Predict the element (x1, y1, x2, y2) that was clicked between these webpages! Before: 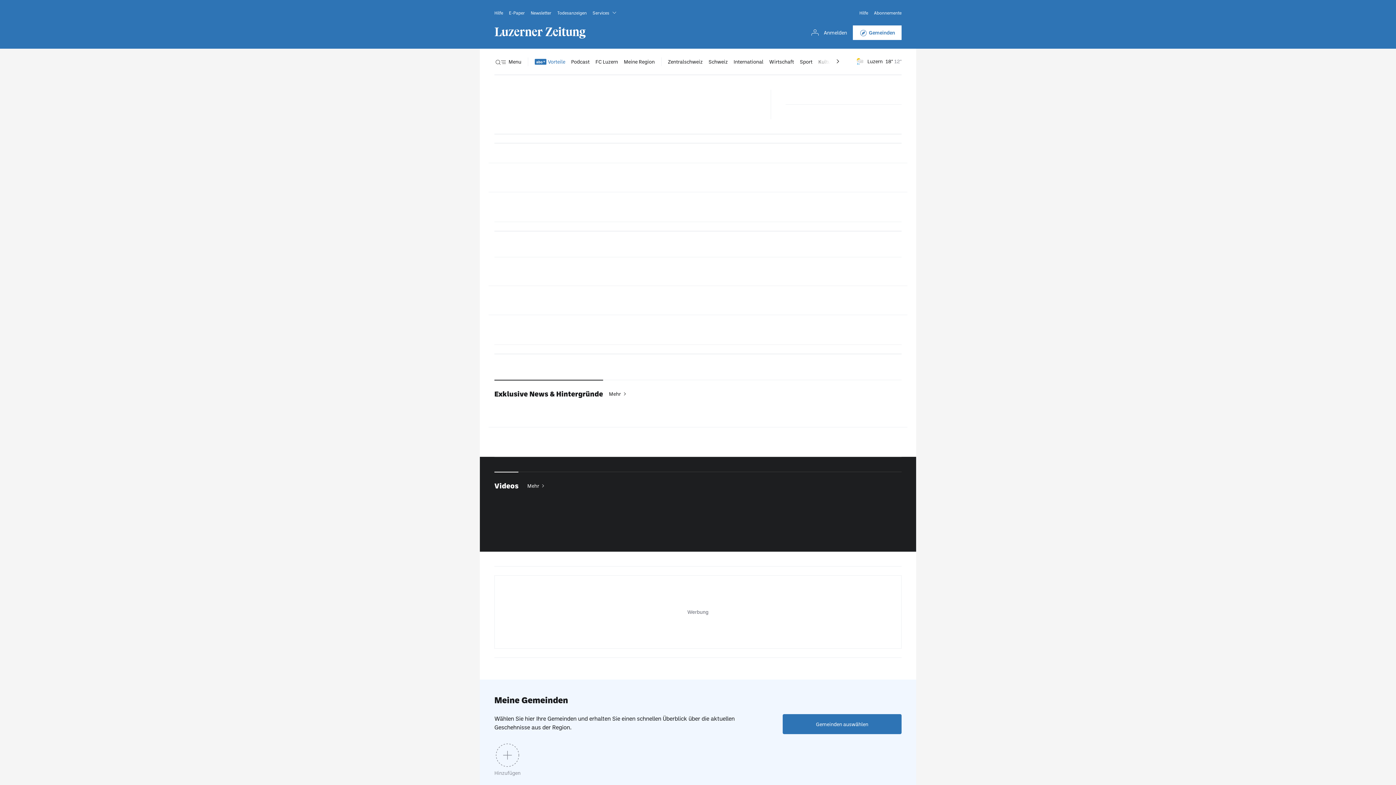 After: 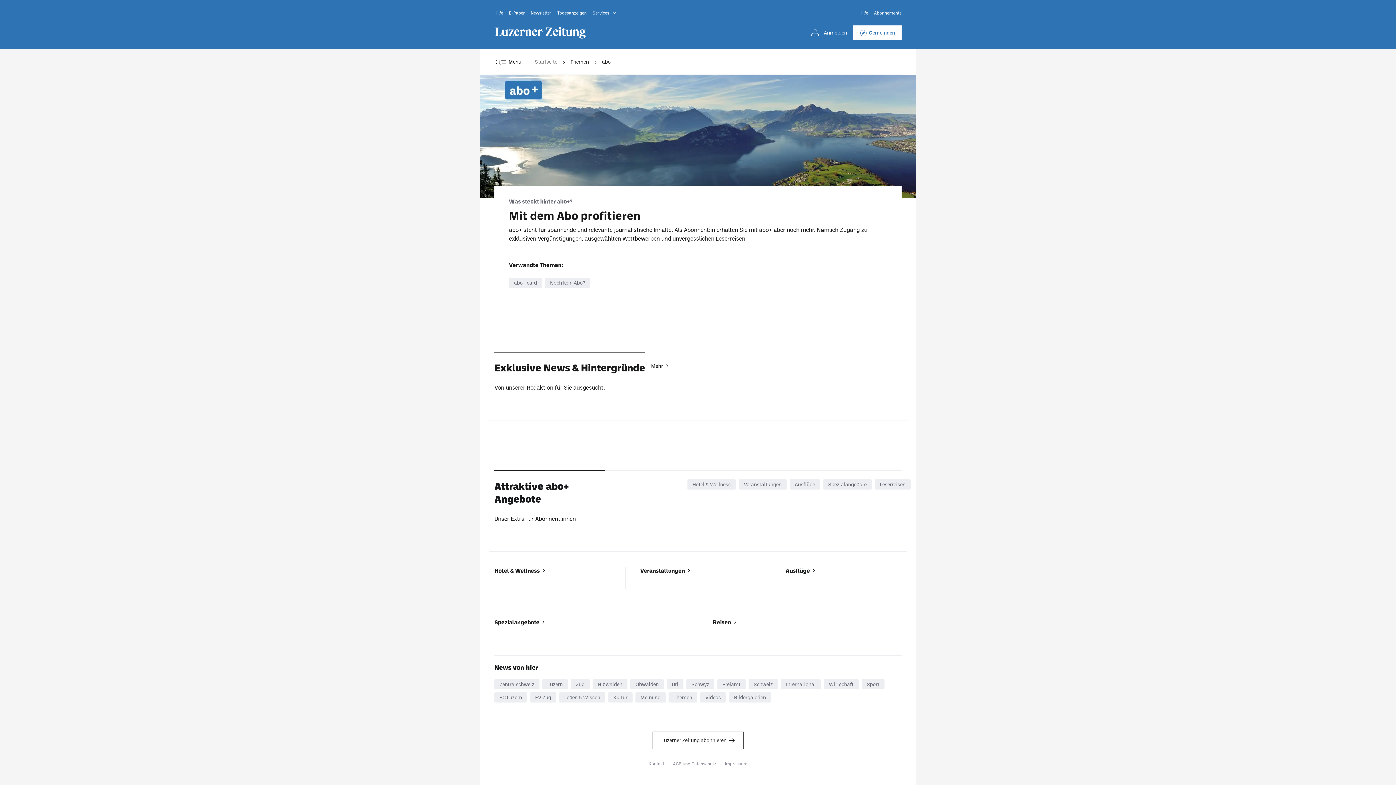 Action: bbox: (534, 57, 565, 66) label: Vorteile